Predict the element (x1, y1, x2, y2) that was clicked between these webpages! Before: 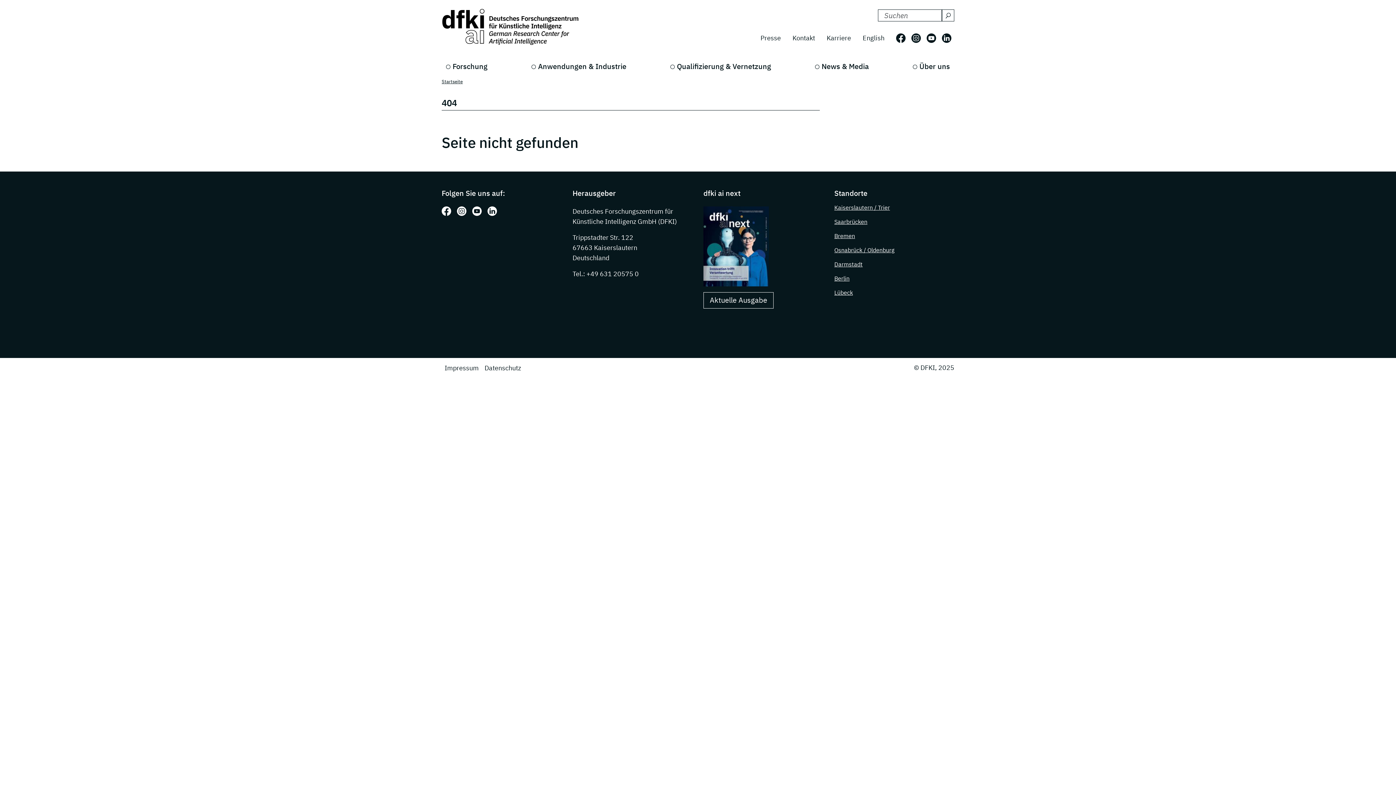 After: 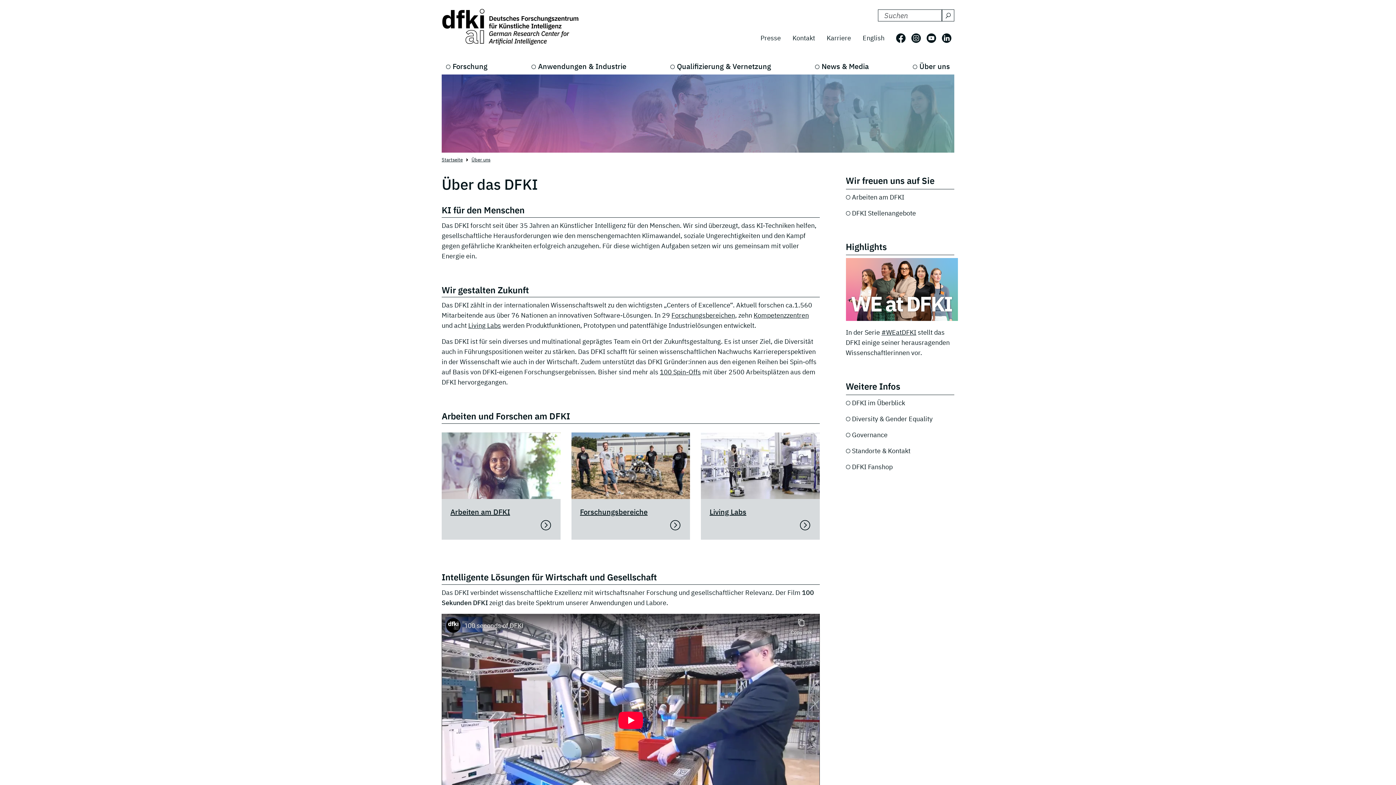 Action: bbox: (908, 58, 954, 74) label: Über uns